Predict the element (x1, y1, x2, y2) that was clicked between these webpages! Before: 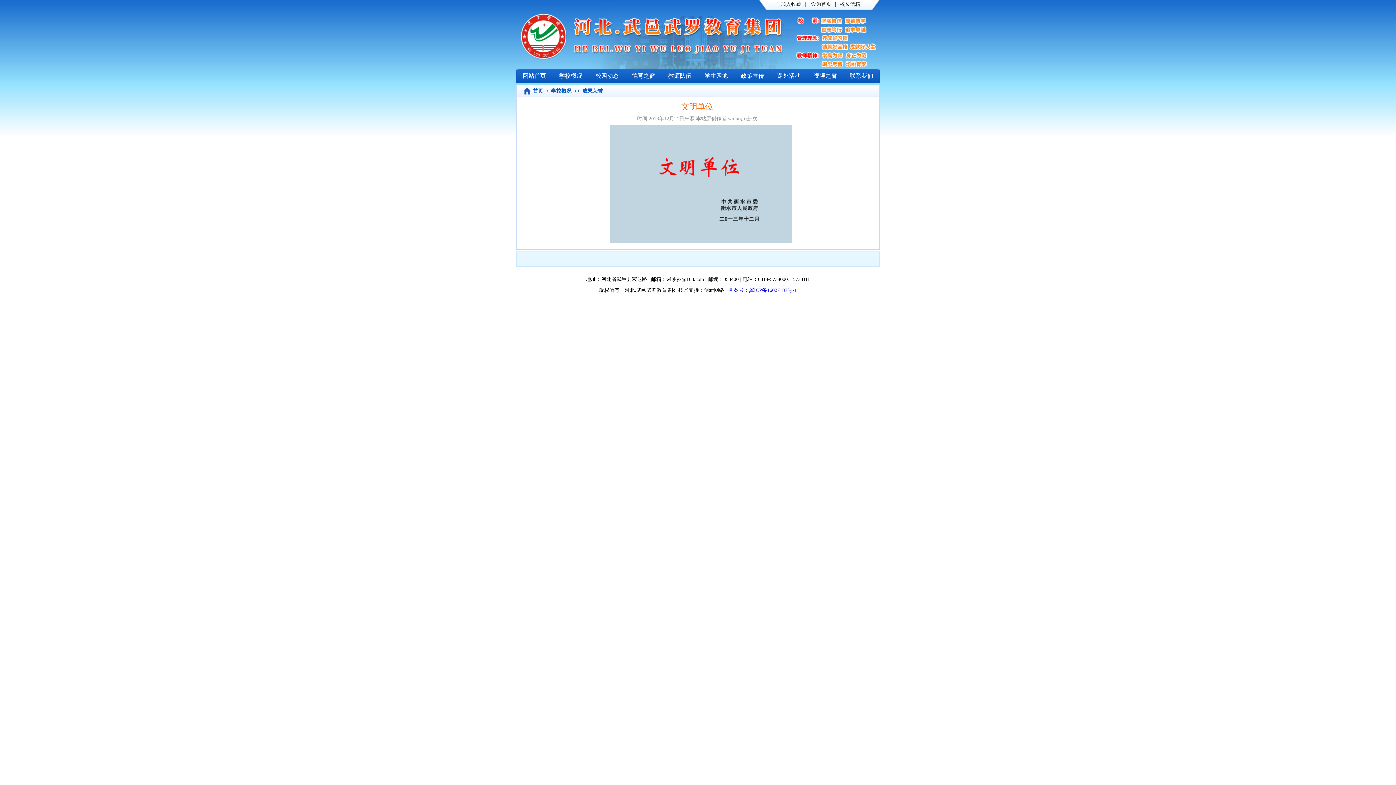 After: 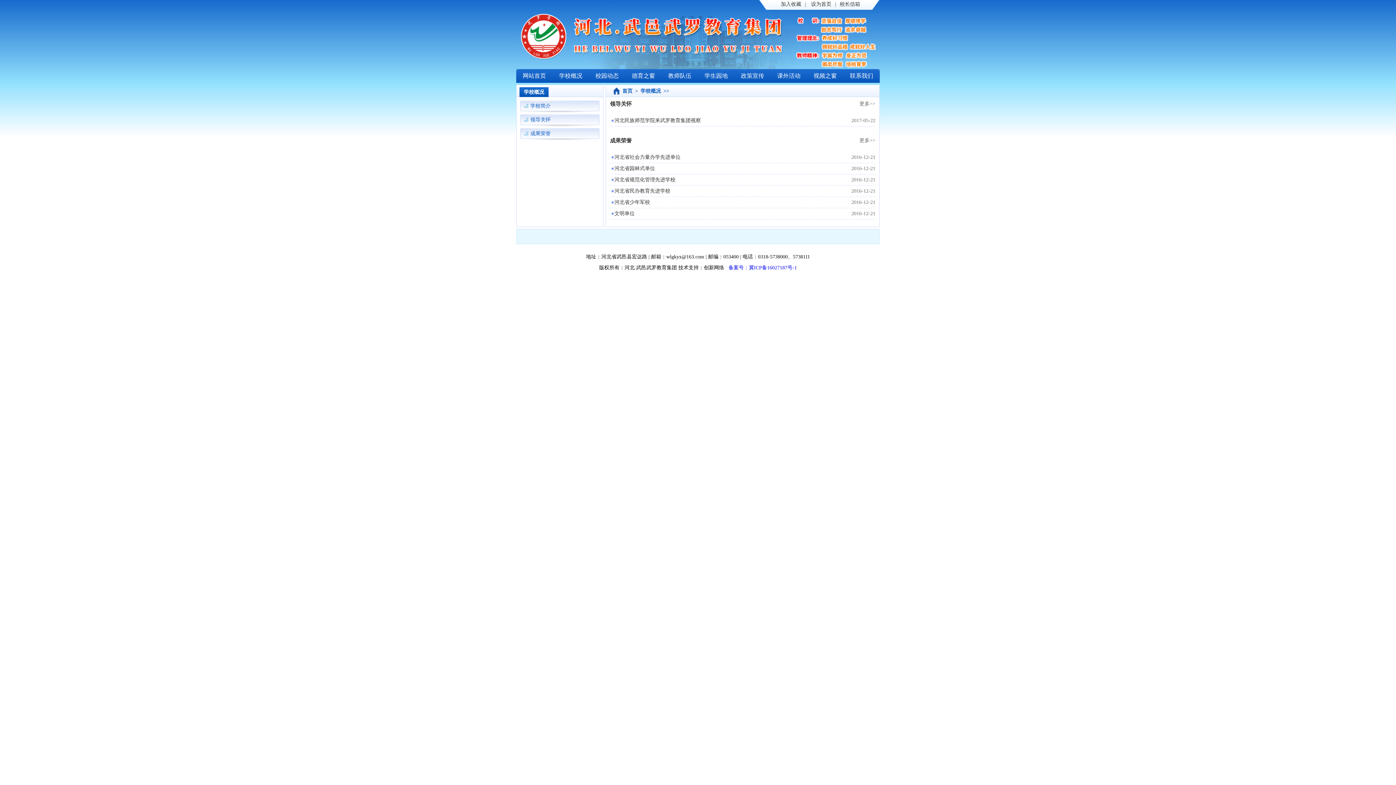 Action: bbox: (552, 69, 589, 82) label: 学校概况